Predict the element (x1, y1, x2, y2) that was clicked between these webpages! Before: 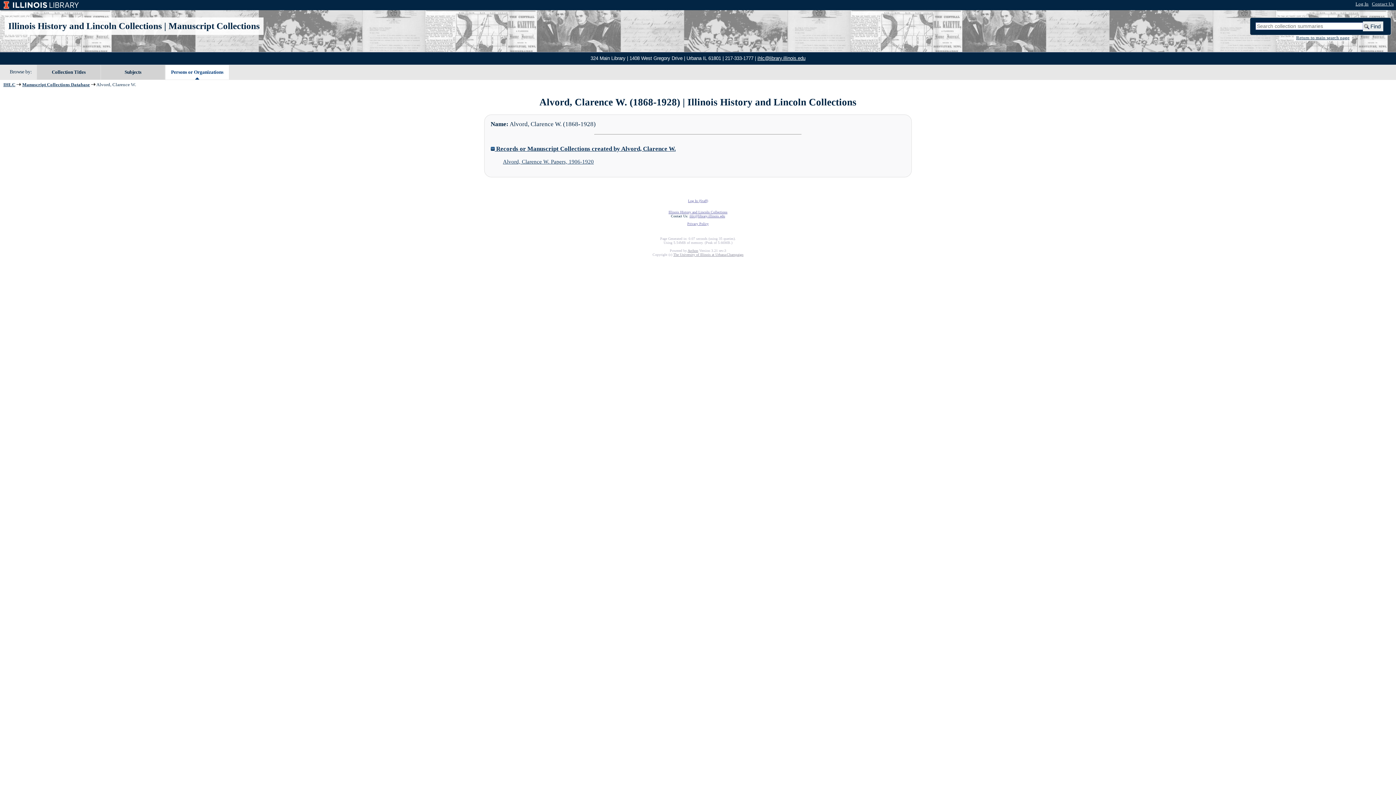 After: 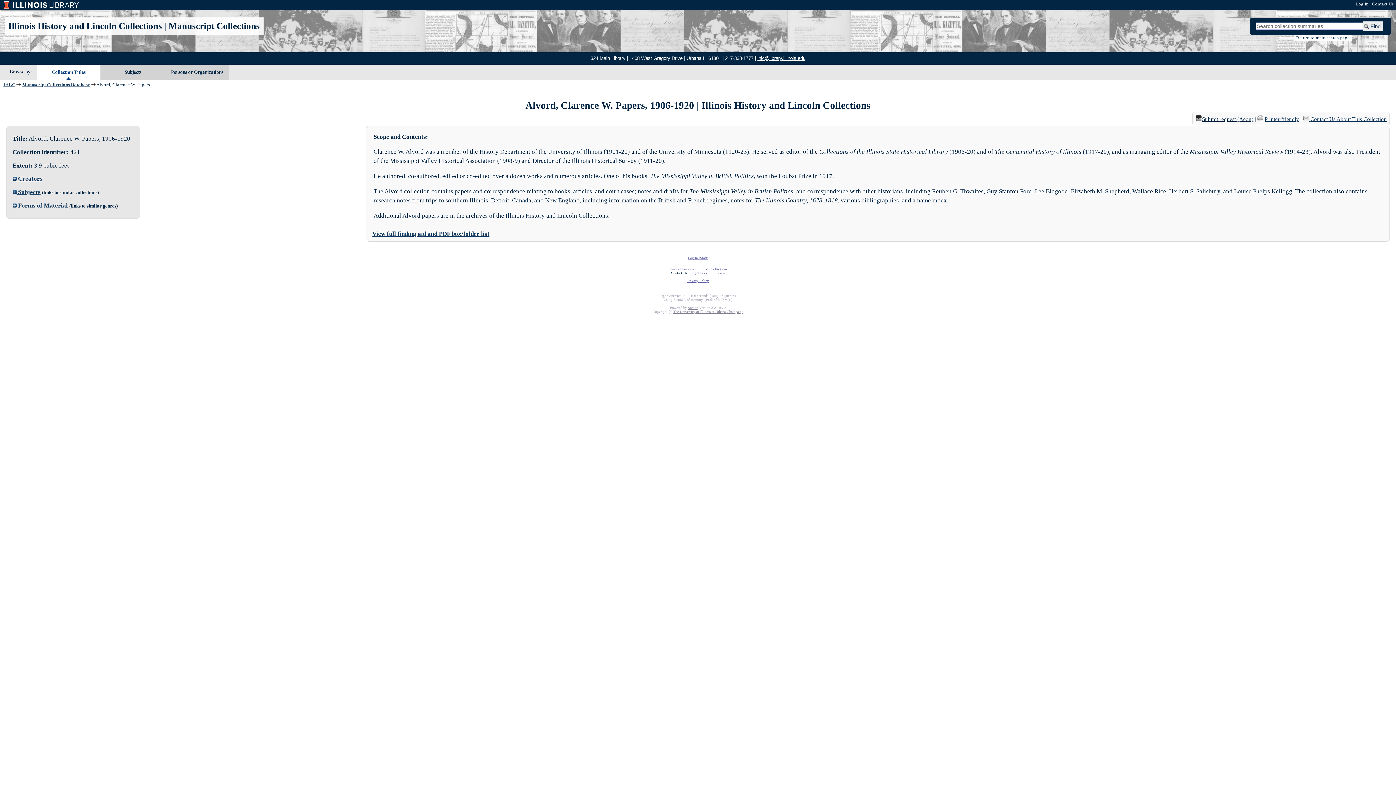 Action: label: Alvord, Clarence W. Papers, 1906-1920 bbox: (503, 158, 593, 164)